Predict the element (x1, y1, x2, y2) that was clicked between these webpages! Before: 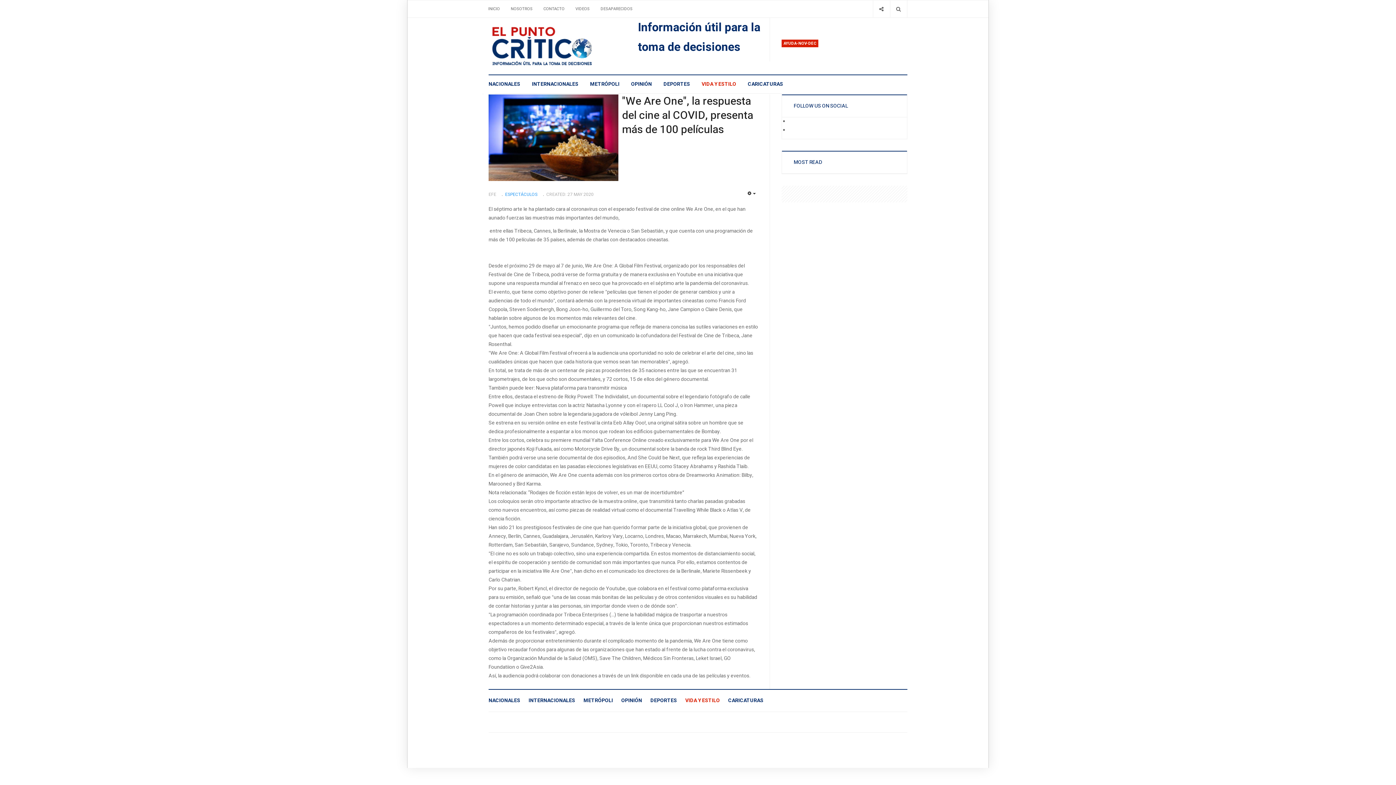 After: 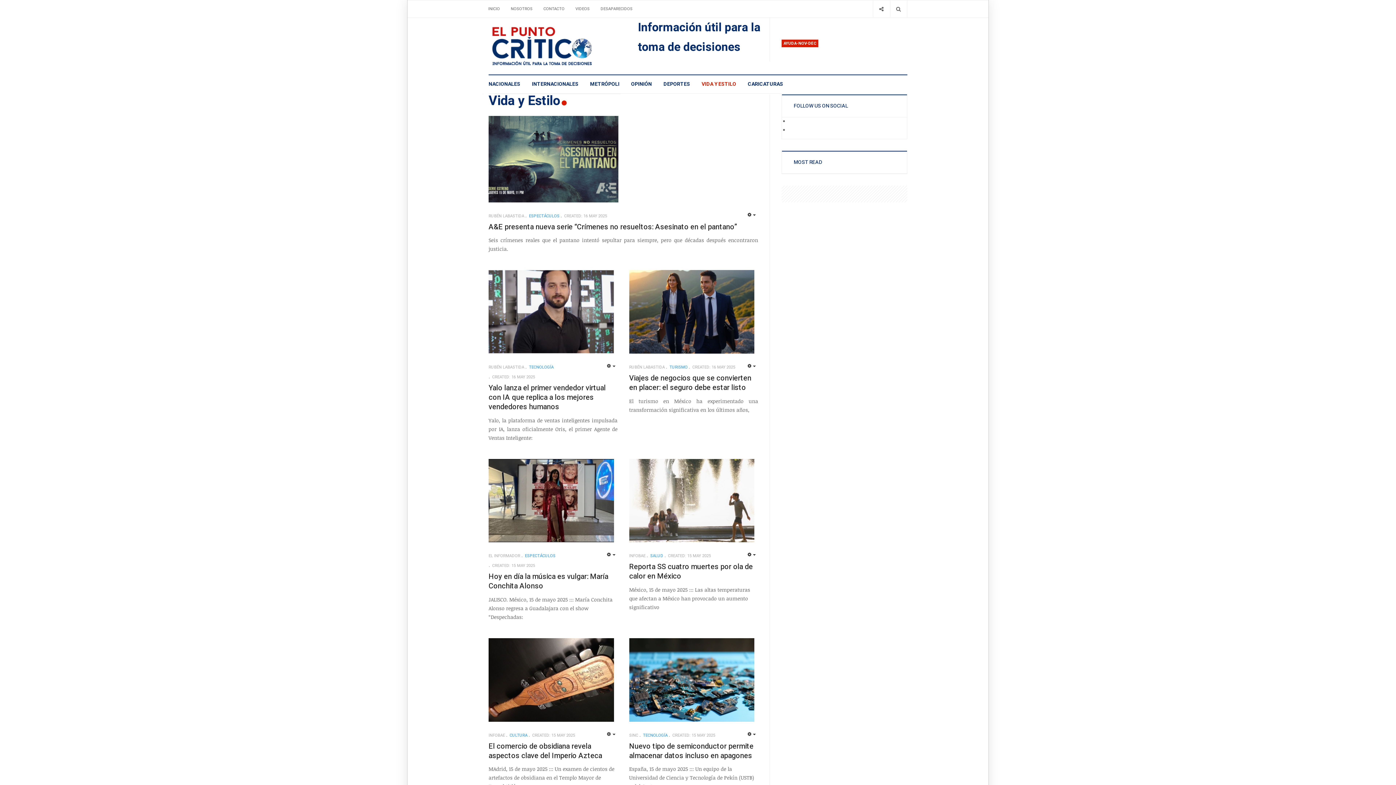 Action: bbox: (685, 690, 720, 711) label: VIDA Y ESTILO